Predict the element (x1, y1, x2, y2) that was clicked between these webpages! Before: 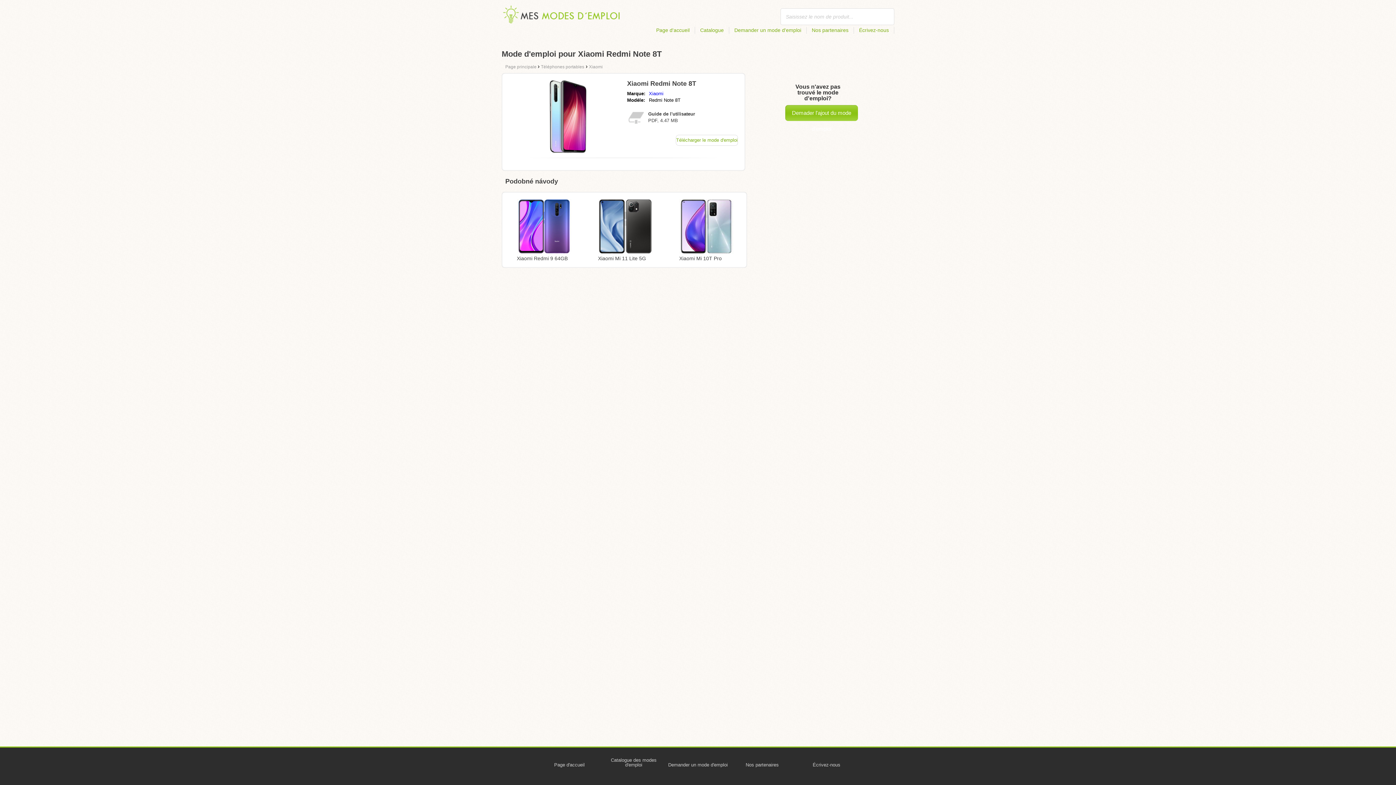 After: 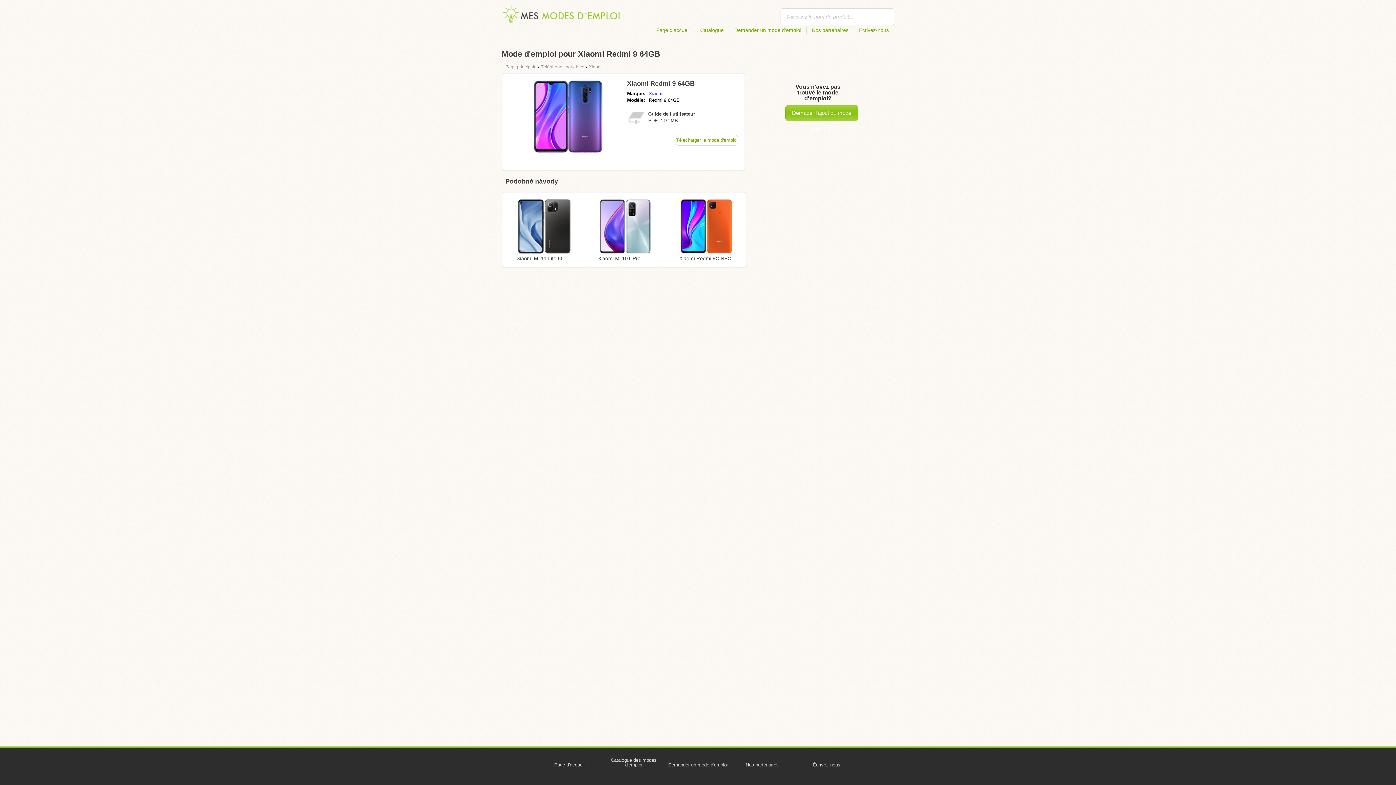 Action: label: Xiaomi Redmi 9 64GB bbox: (516, 199, 571, 262)